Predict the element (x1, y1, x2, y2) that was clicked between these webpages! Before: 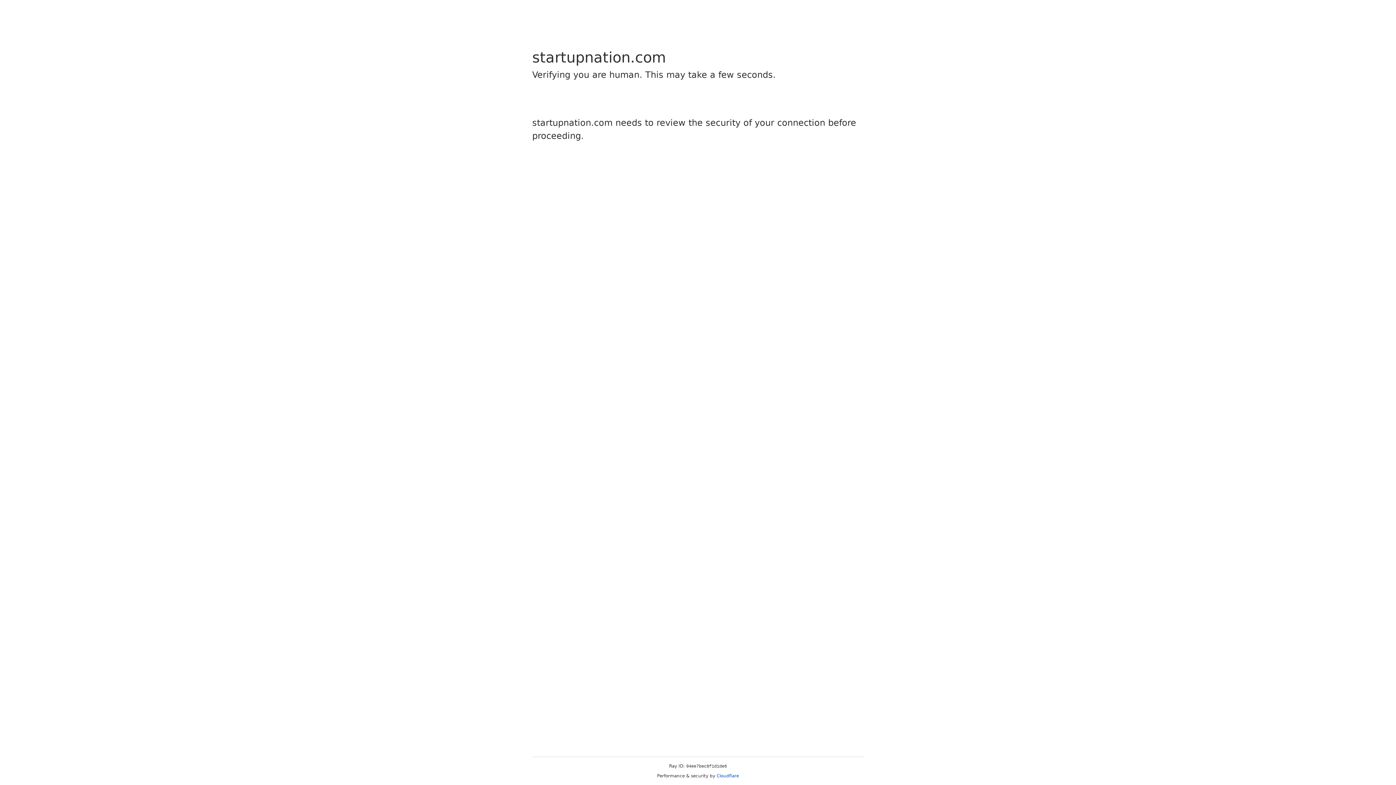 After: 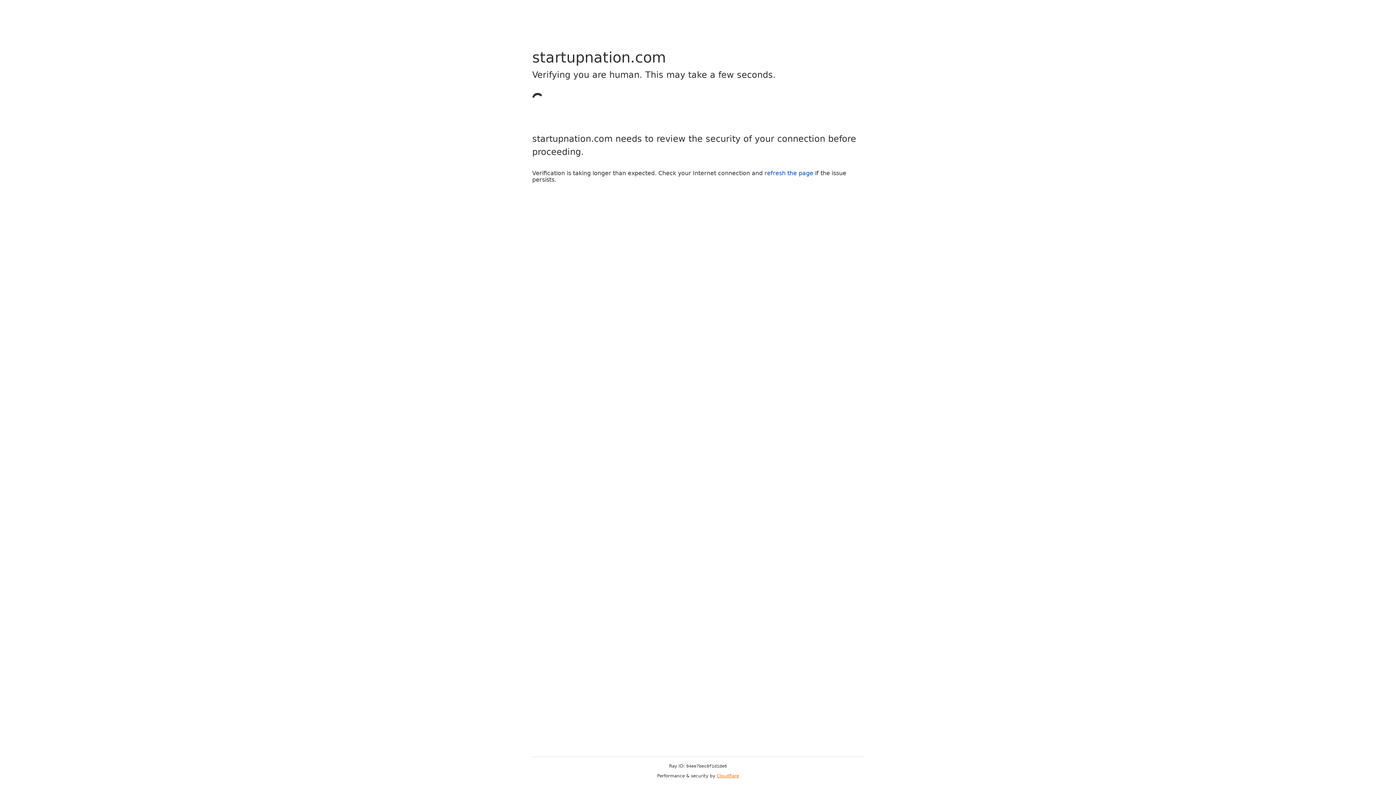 Action: bbox: (716, 773, 739, 778) label: Cloudflare